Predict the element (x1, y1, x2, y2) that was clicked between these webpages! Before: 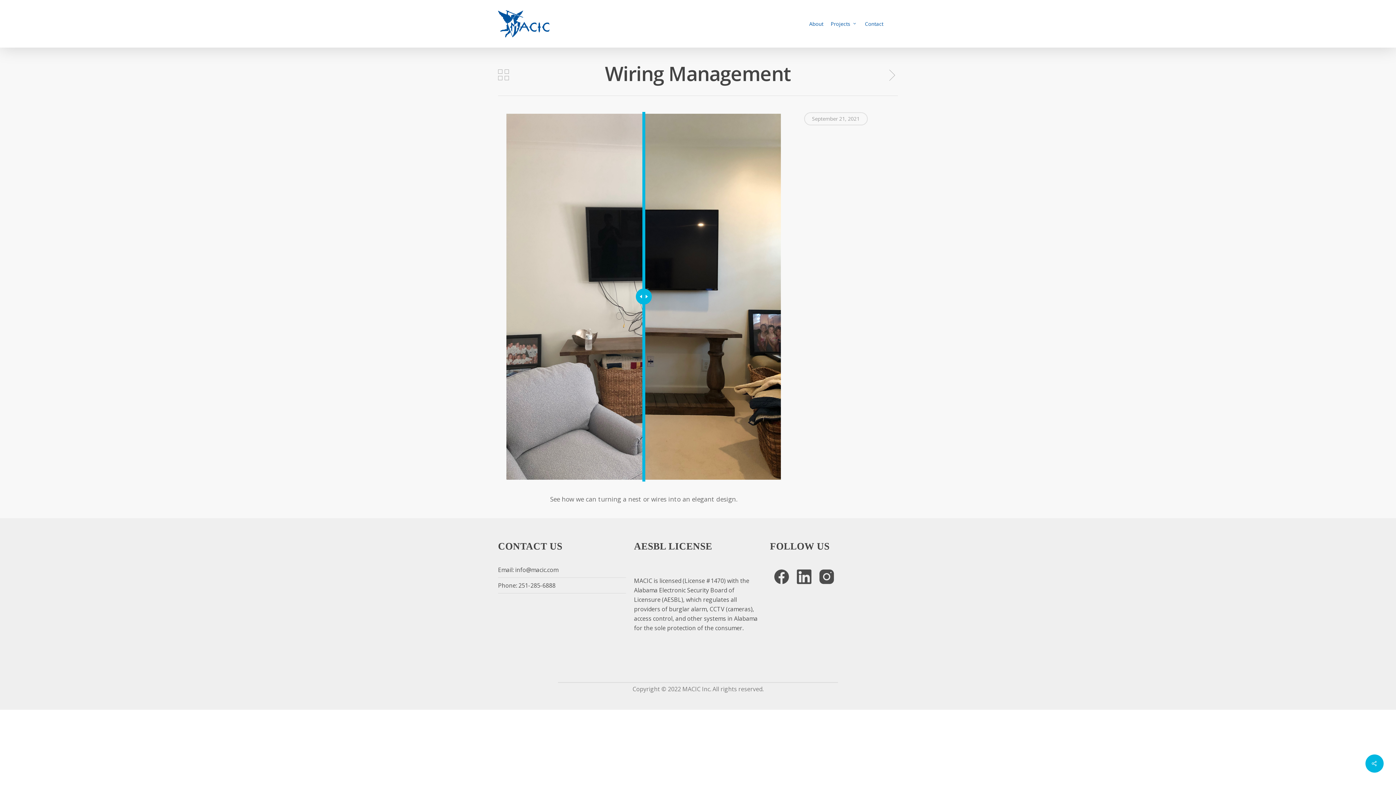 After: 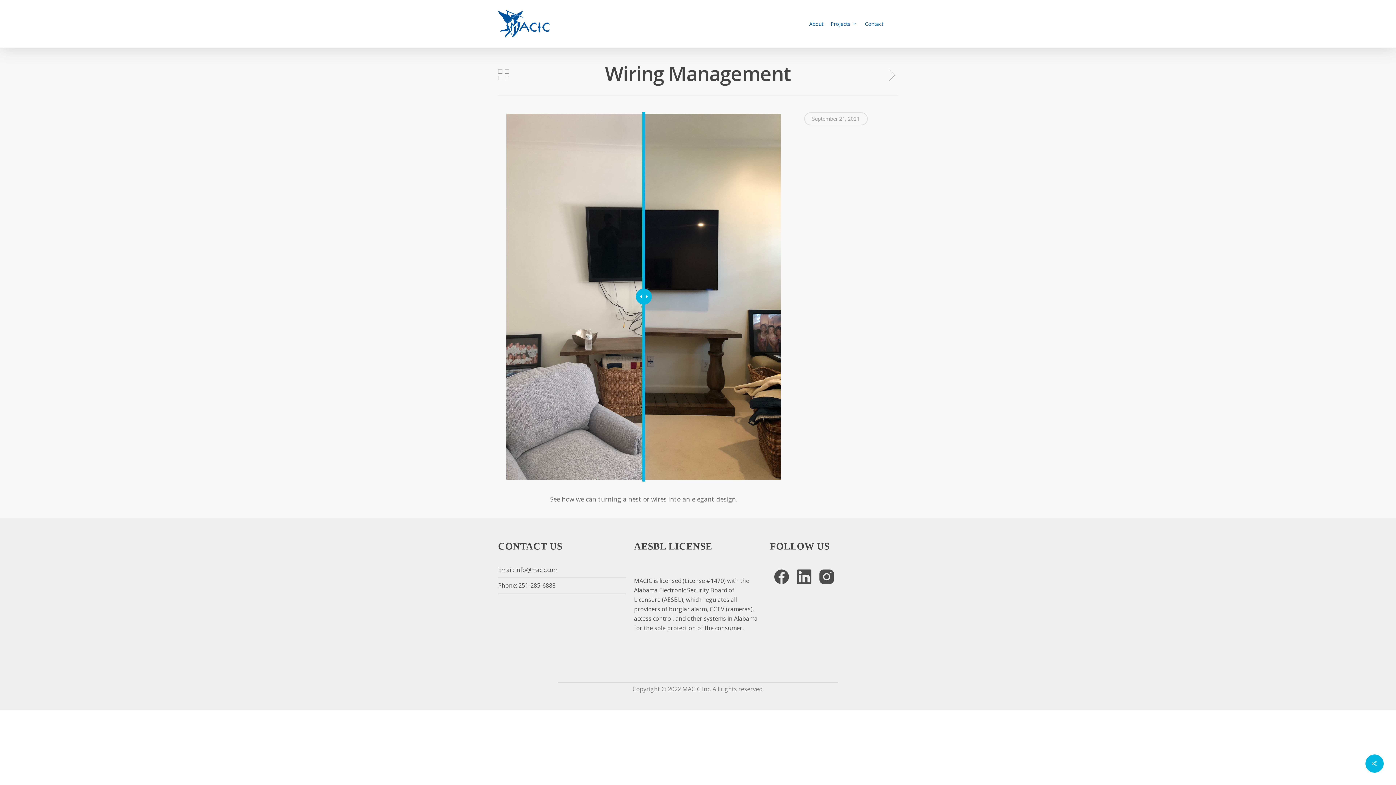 Action: bbox: (498, 68, 509, 81)